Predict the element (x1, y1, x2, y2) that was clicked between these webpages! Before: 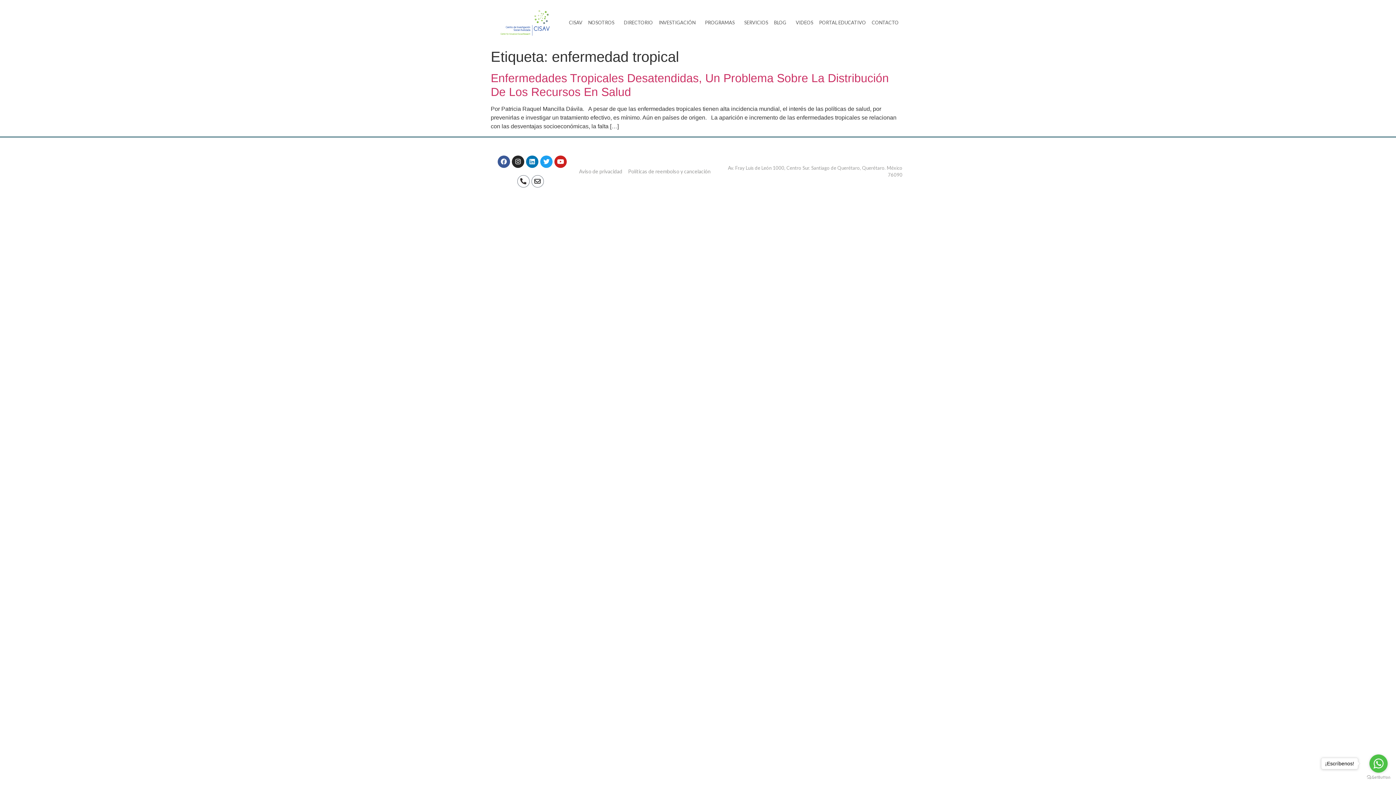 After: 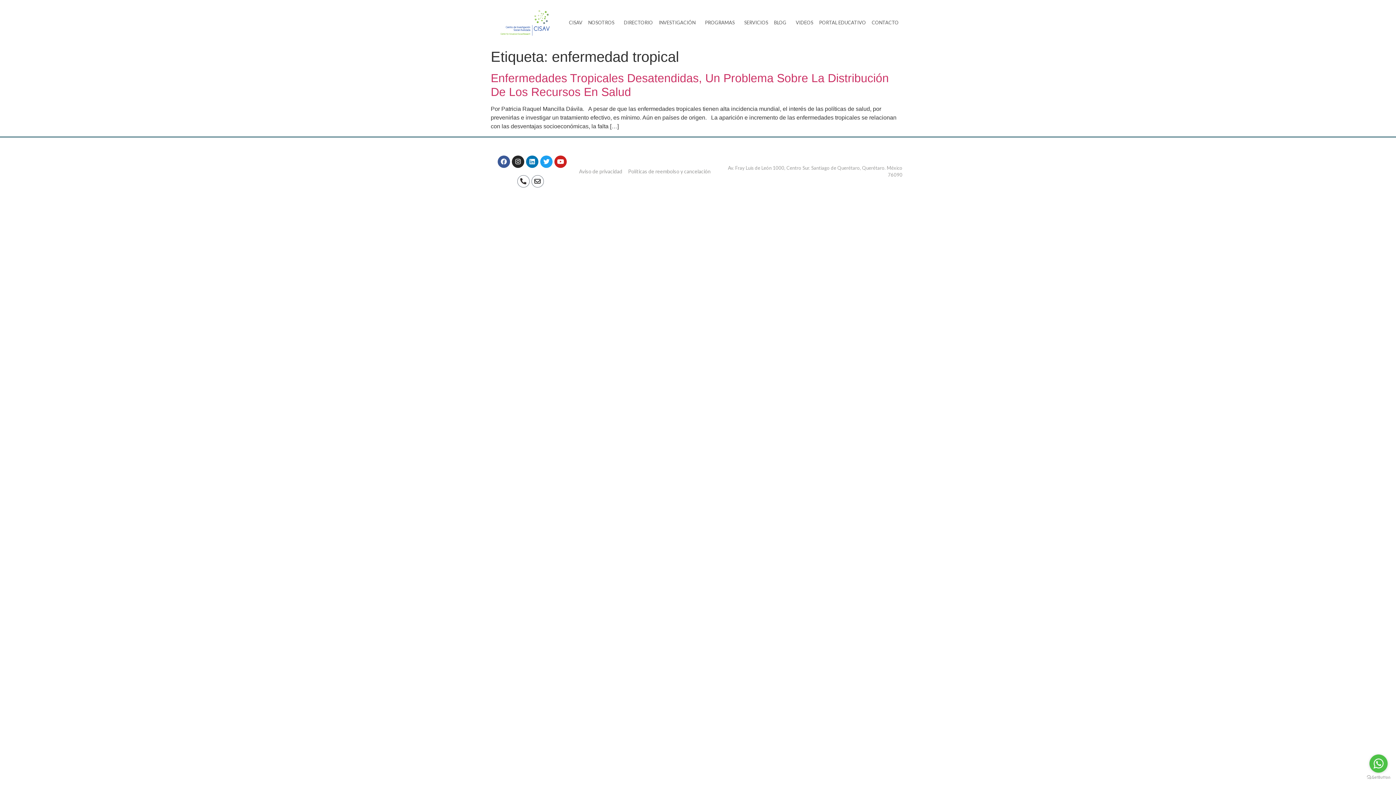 Action: label: Go to whatsapp bbox: (1369, 754, 1388, 773)